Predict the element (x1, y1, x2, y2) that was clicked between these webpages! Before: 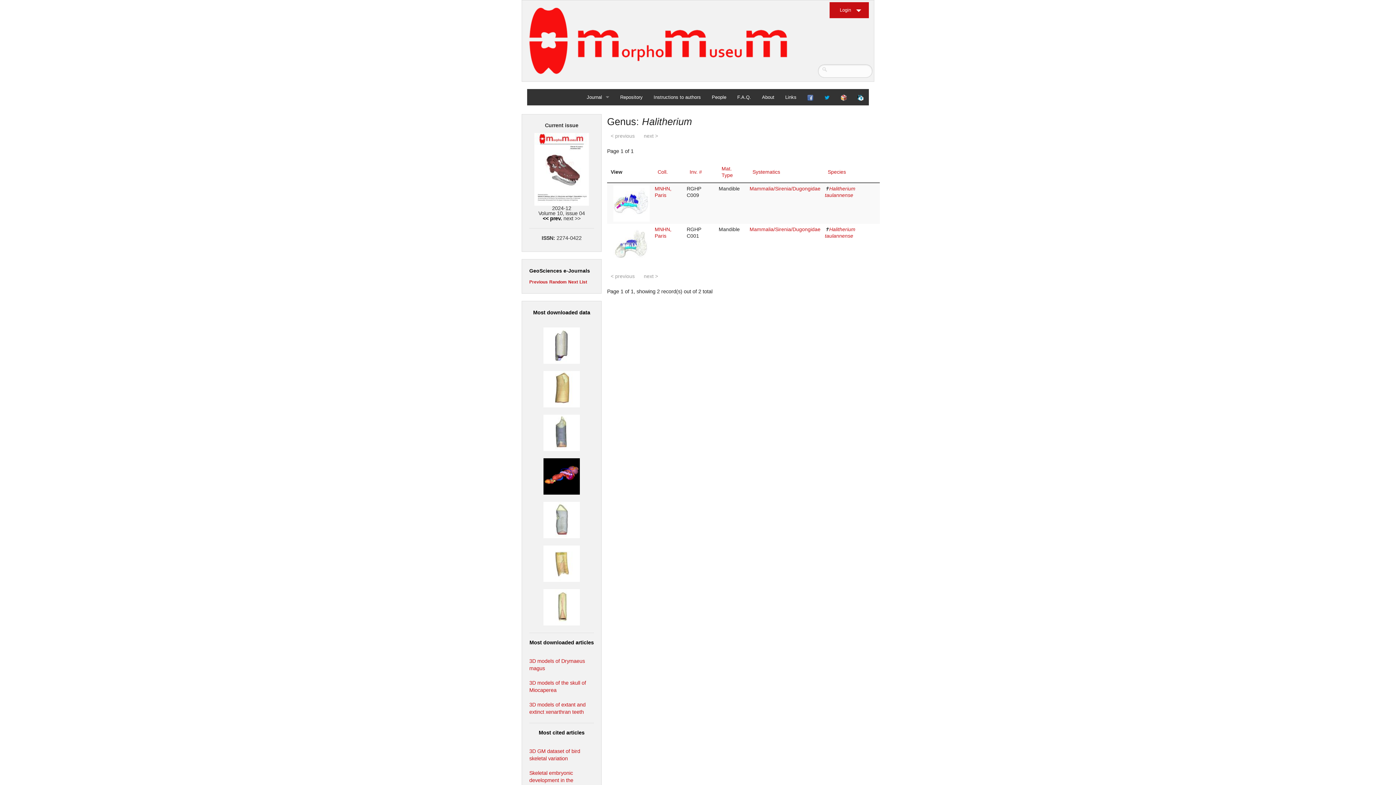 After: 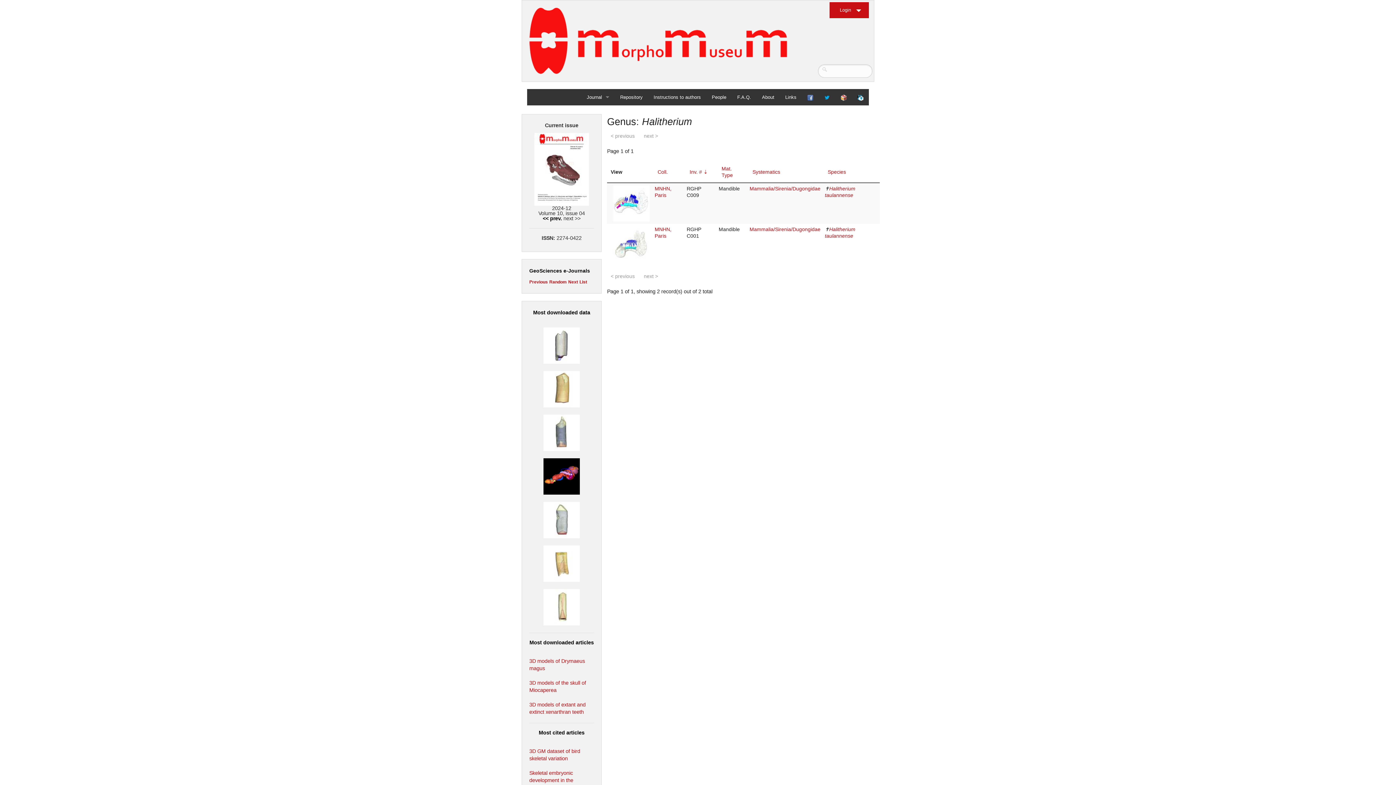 Action: bbox: (688, 168, 713, 176) label: Inv. #